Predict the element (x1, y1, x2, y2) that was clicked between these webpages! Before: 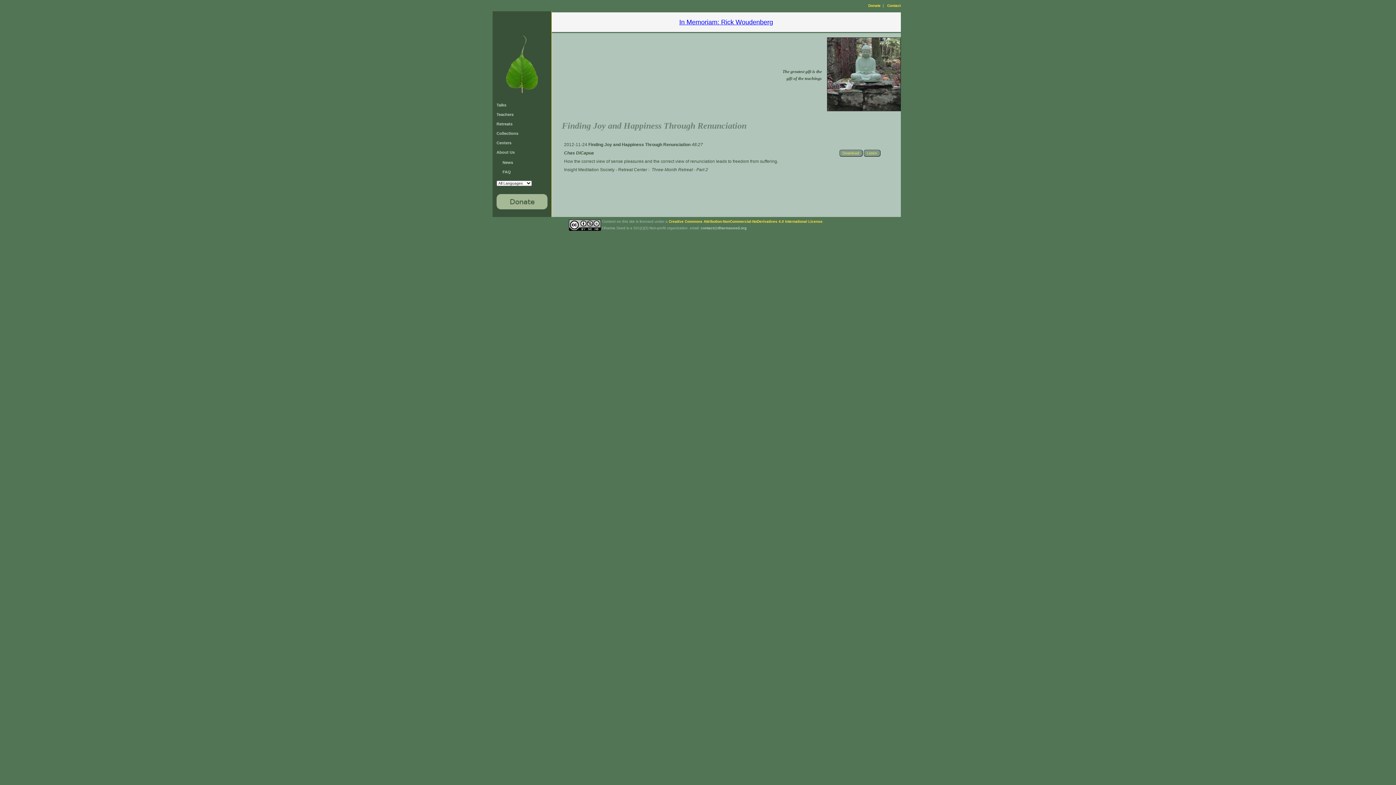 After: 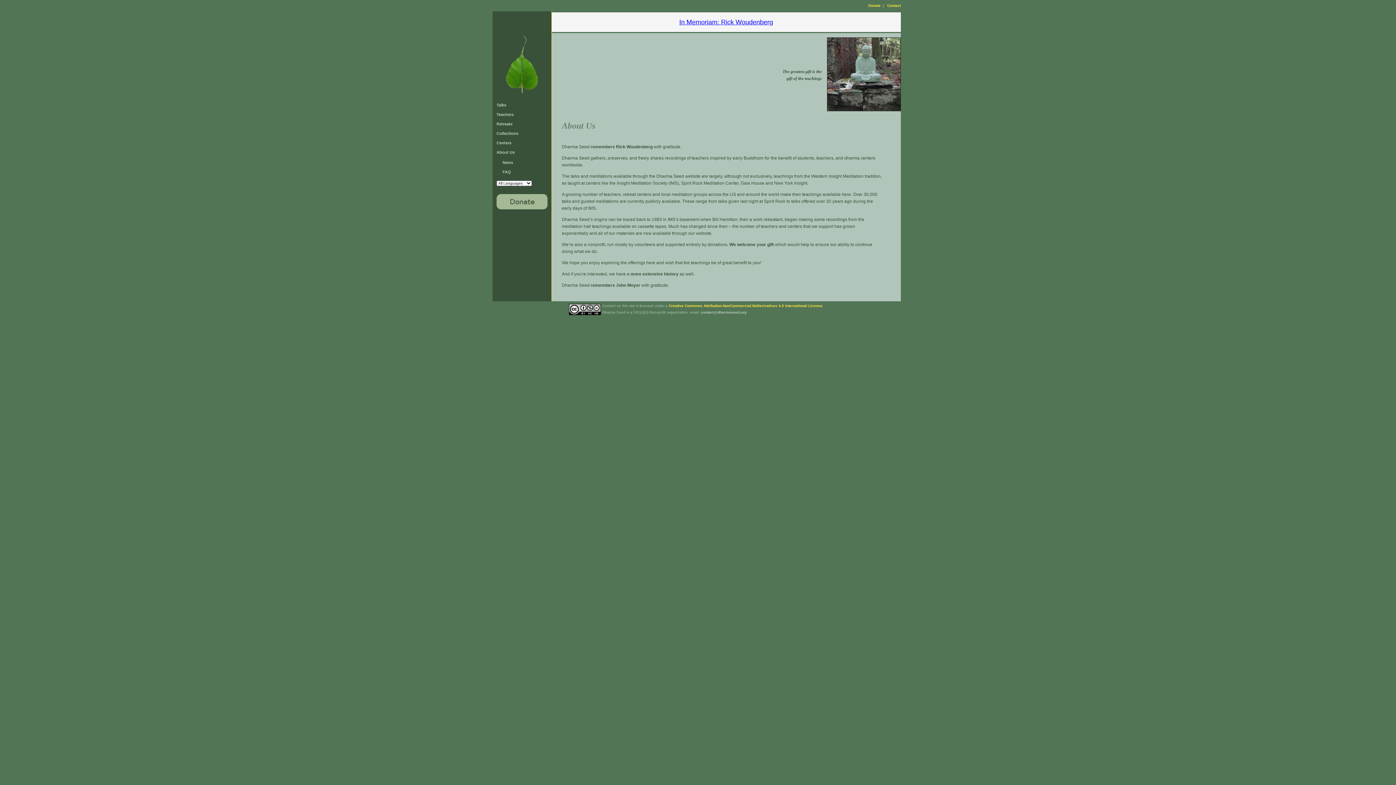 Action: label: About Us bbox: (496, 150, 514, 154)